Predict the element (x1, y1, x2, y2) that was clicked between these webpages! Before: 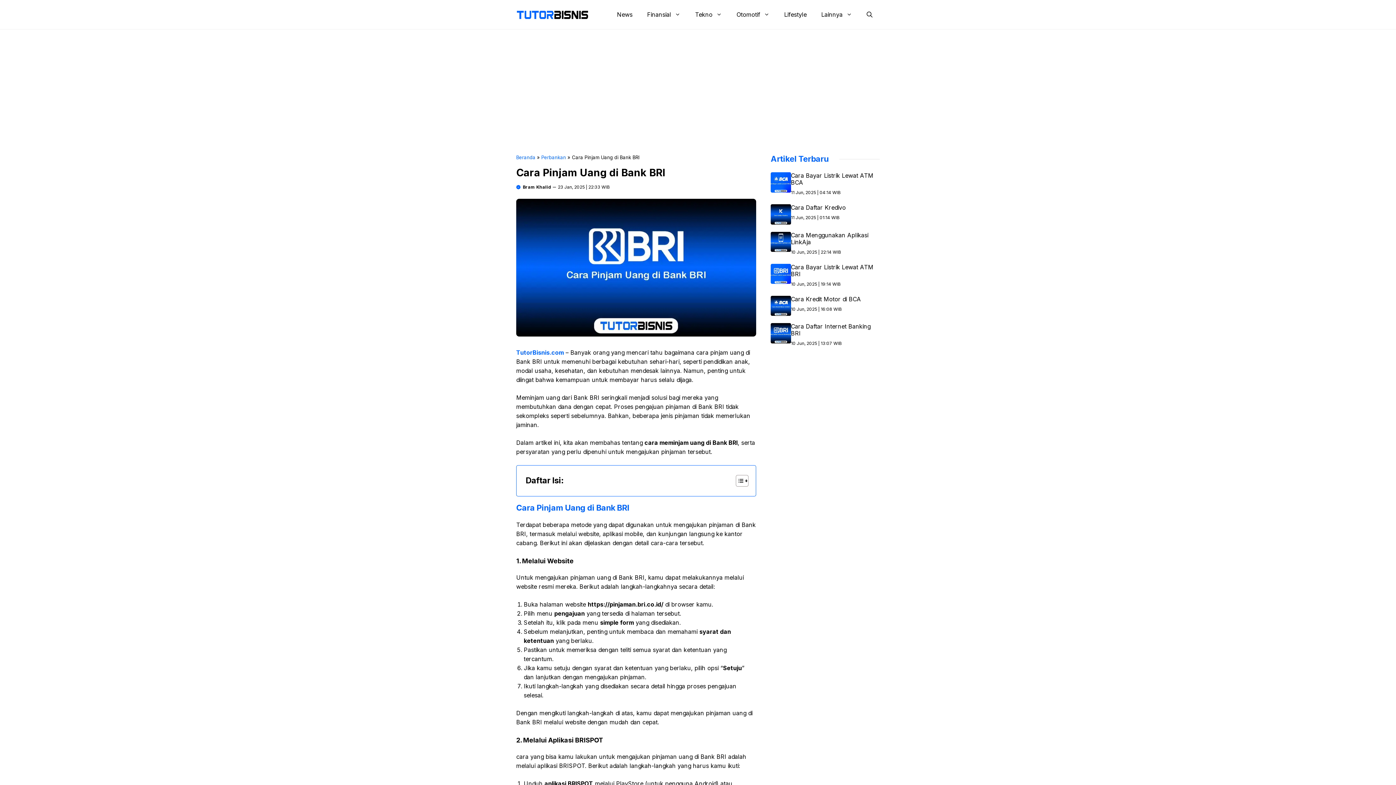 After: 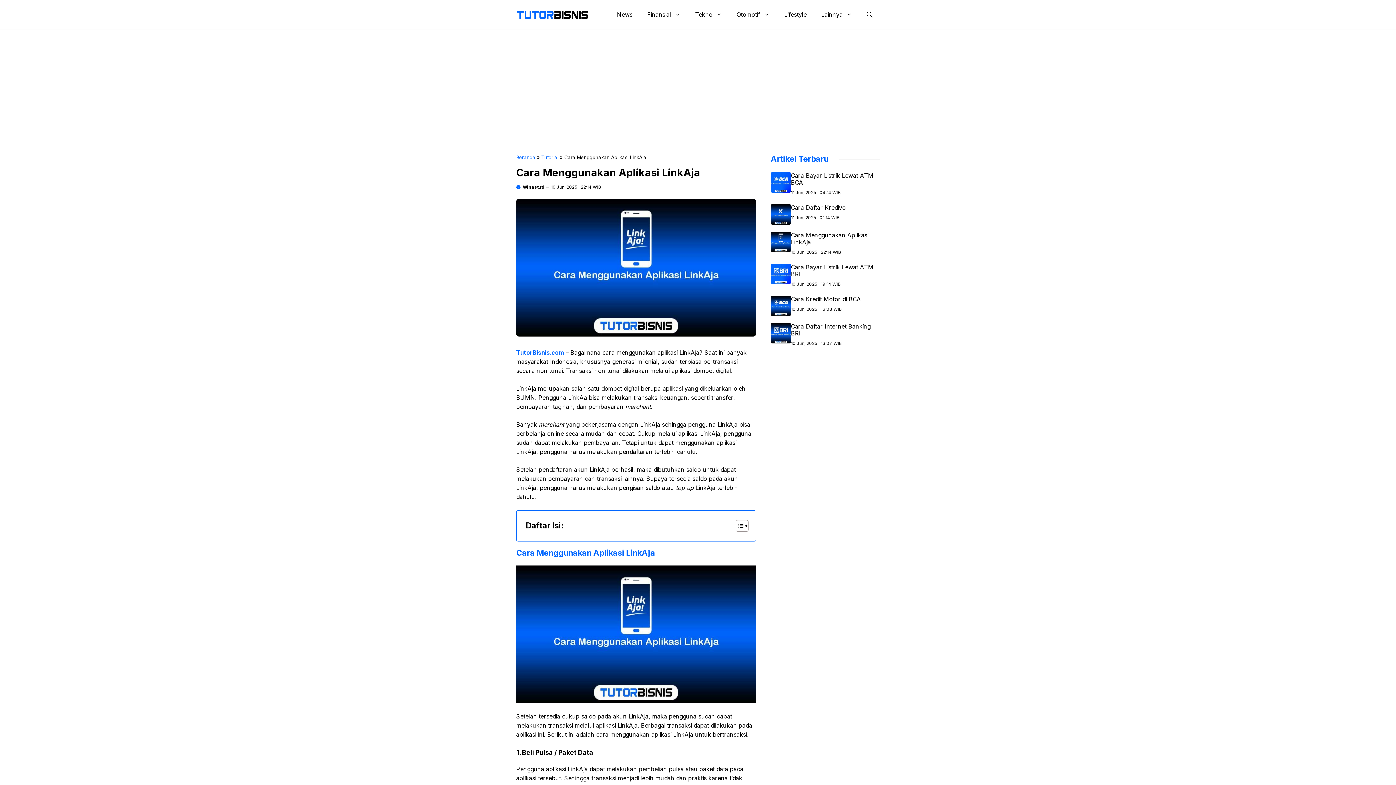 Action: bbox: (770, 231, 791, 252)